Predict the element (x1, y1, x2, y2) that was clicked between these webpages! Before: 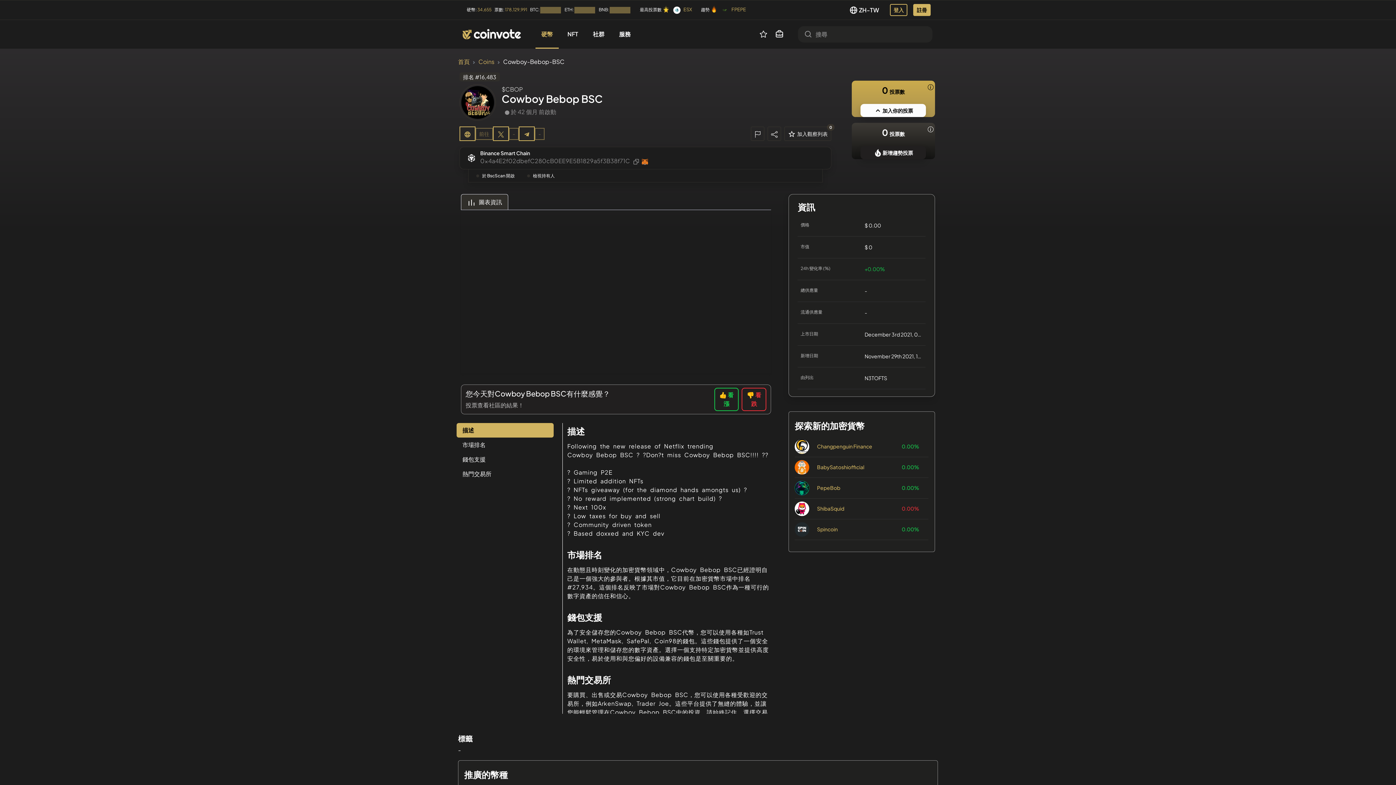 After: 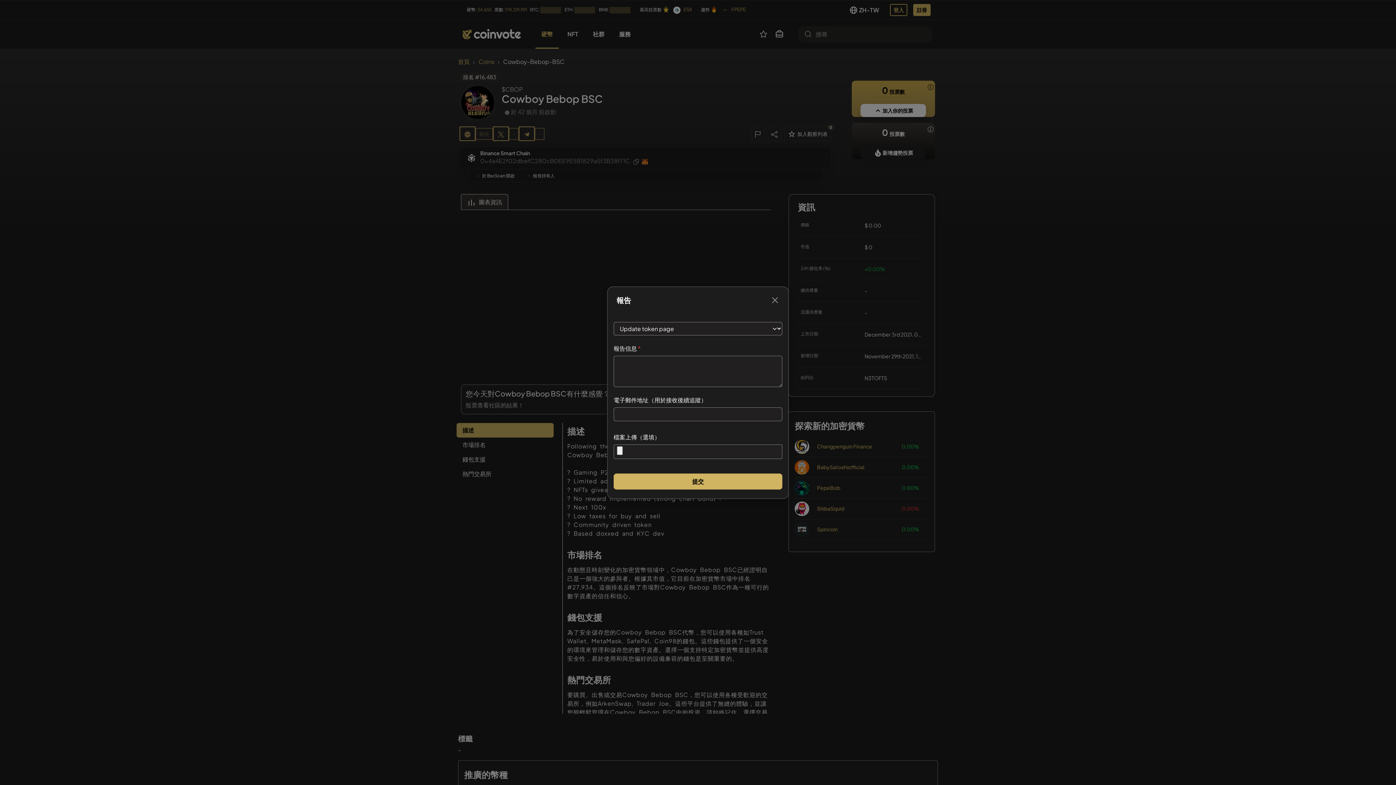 Action: bbox: (754, 130, 761, 137)